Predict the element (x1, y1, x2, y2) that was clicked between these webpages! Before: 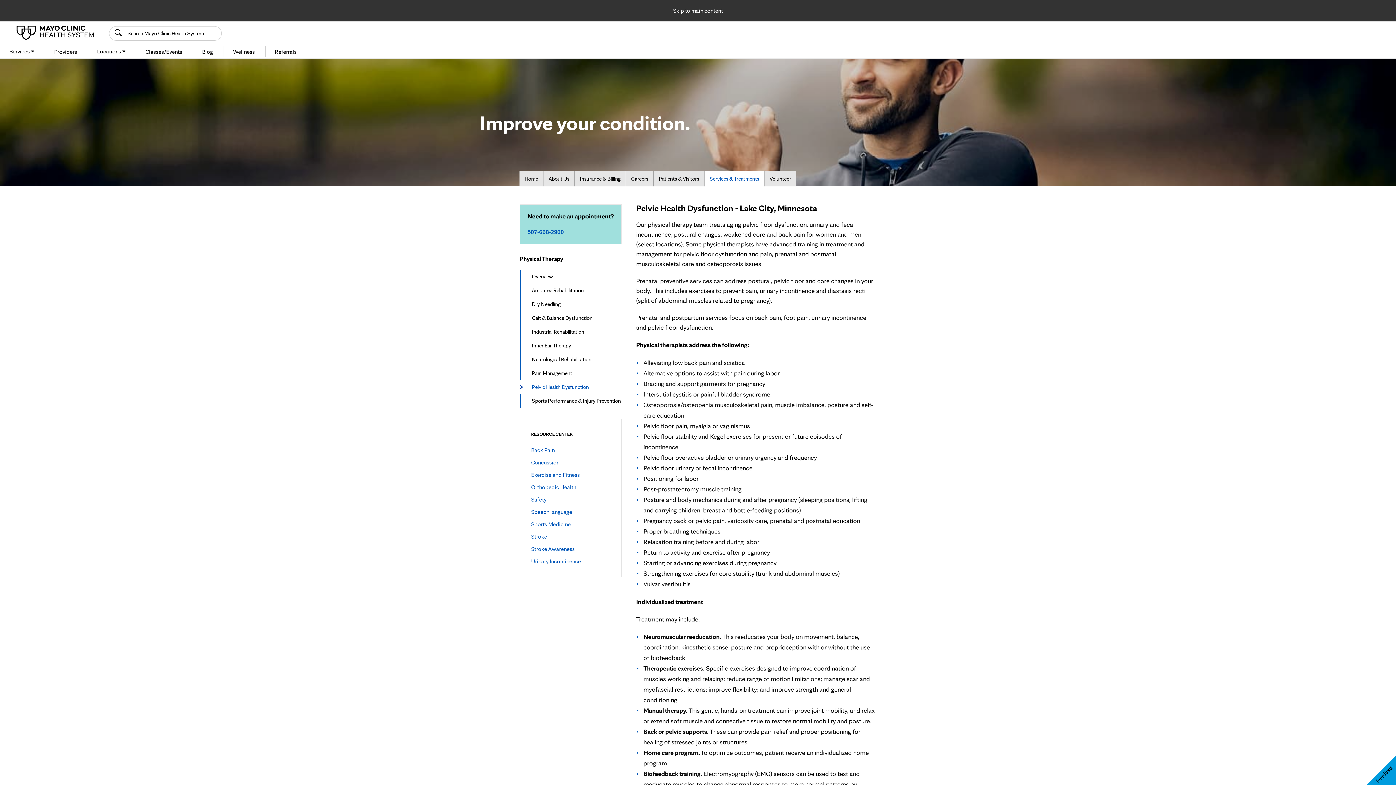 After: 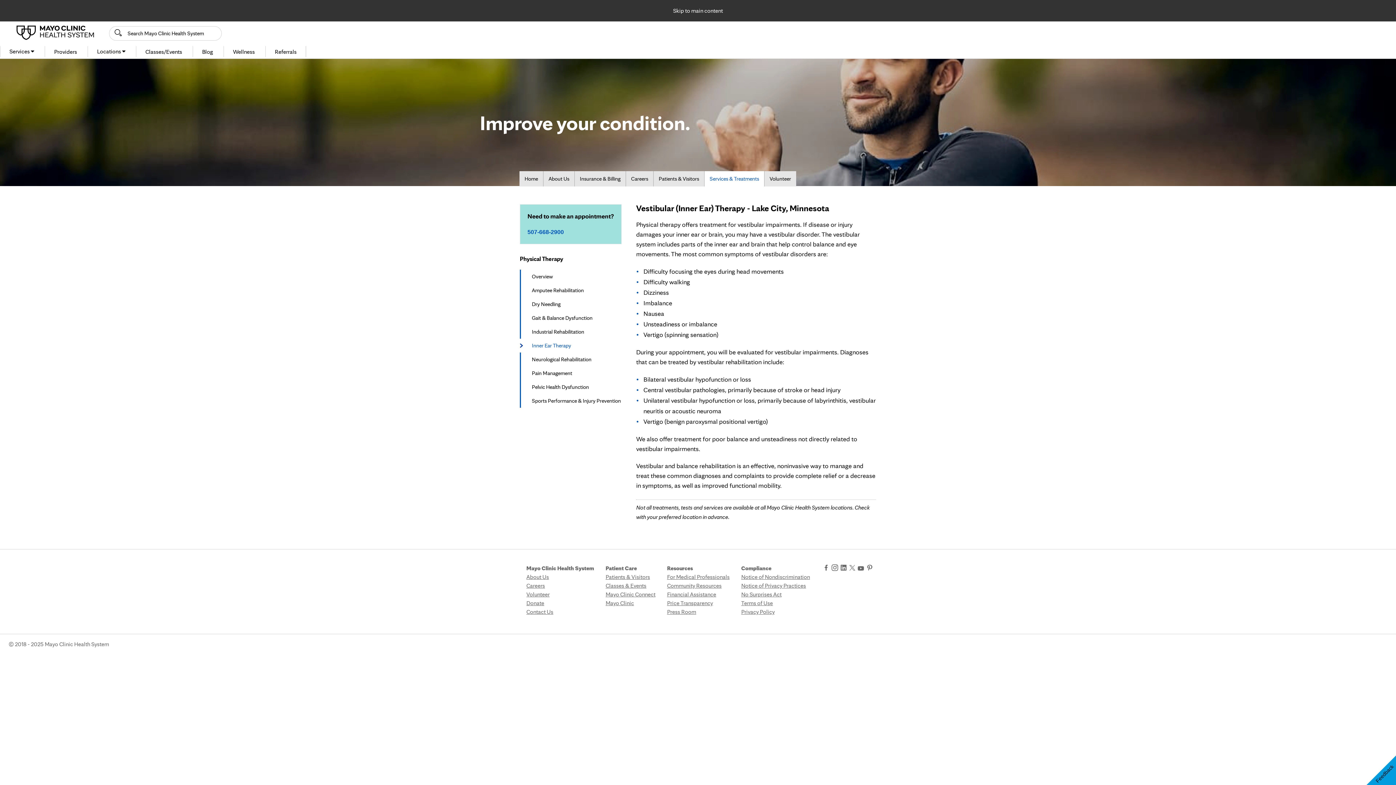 Action: bbox: (520, 338, 621, 352) label: Inner Ear Therapy